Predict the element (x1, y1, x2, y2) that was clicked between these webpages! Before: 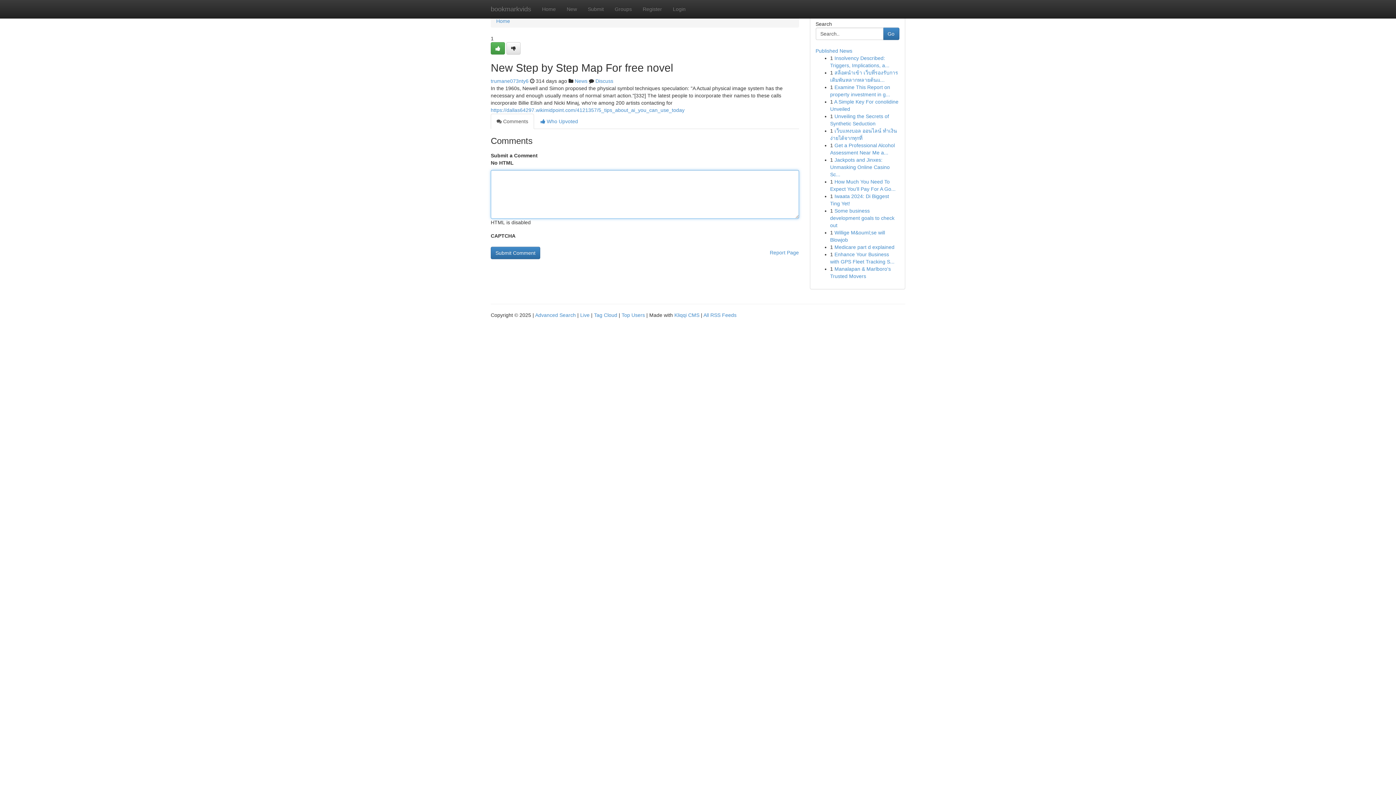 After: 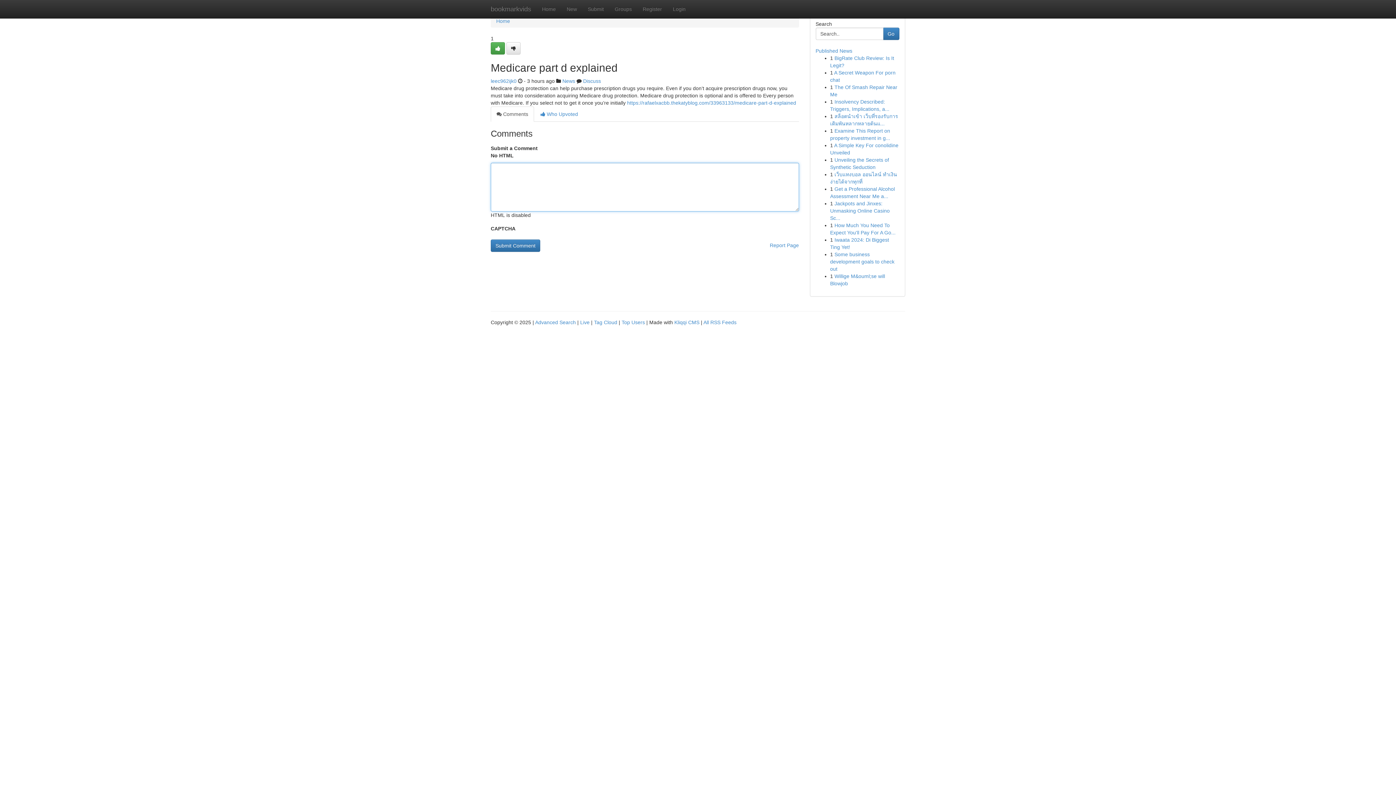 Action: label: Medicare part d explained bbox: (834, 244, 894, 250)